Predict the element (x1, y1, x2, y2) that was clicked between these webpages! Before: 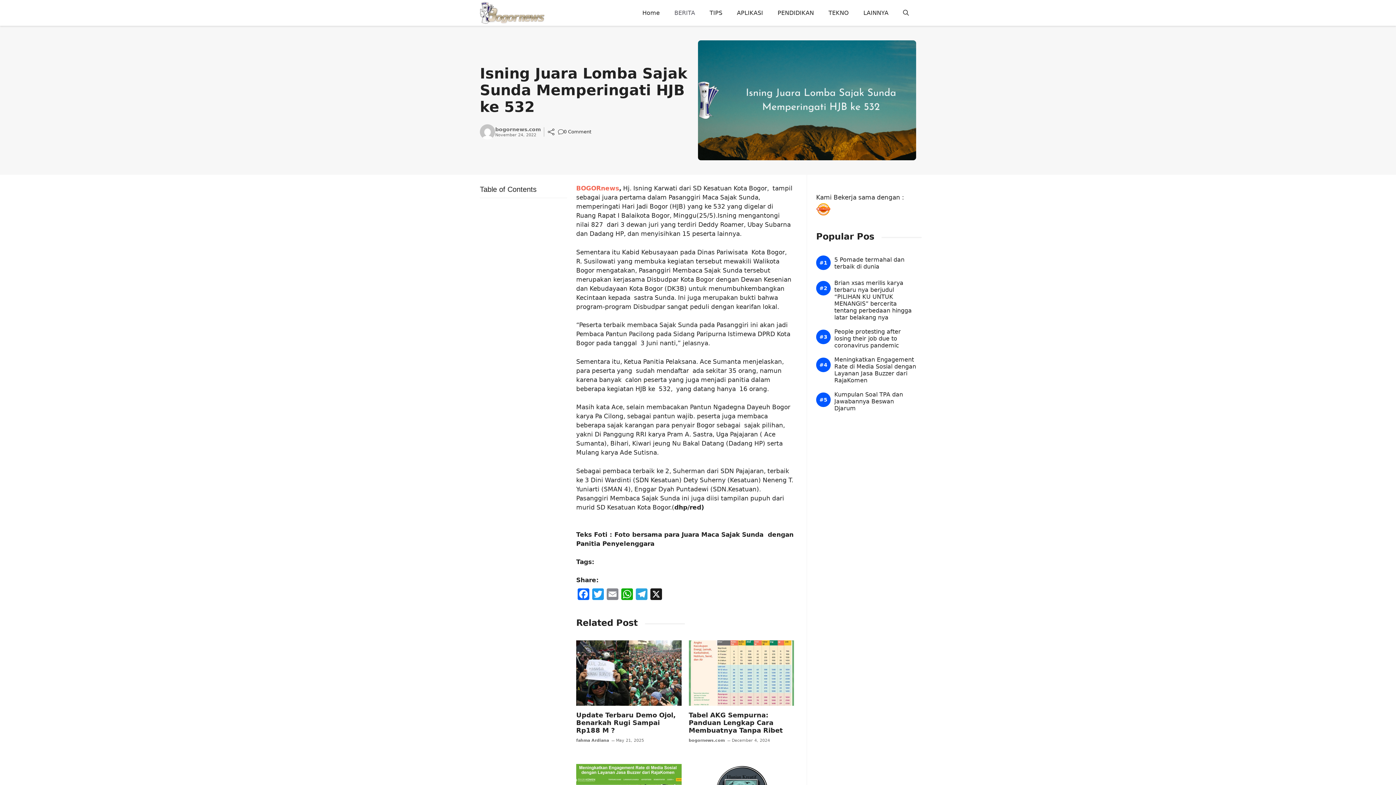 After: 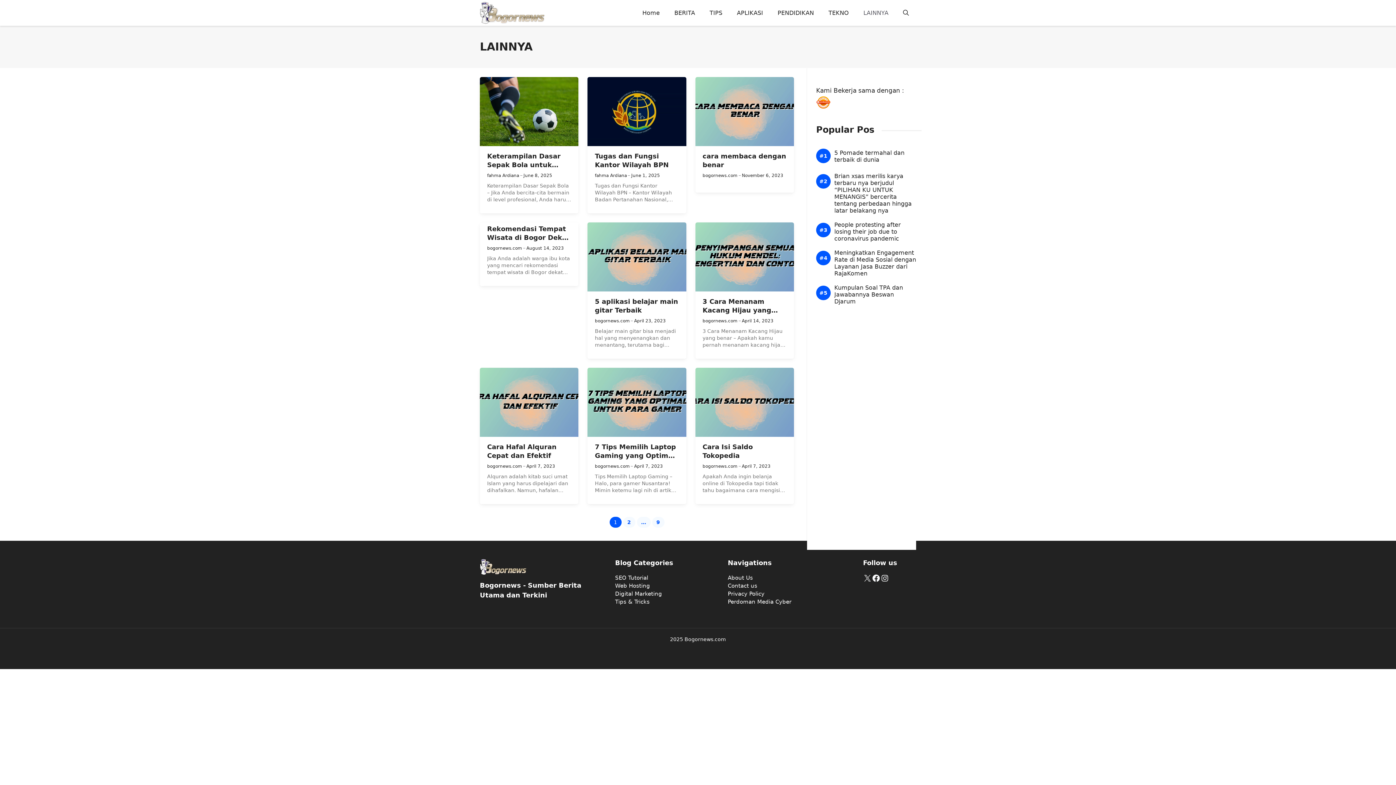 Action: bbox: (856, 2, 896, 23) label: LAINNYA